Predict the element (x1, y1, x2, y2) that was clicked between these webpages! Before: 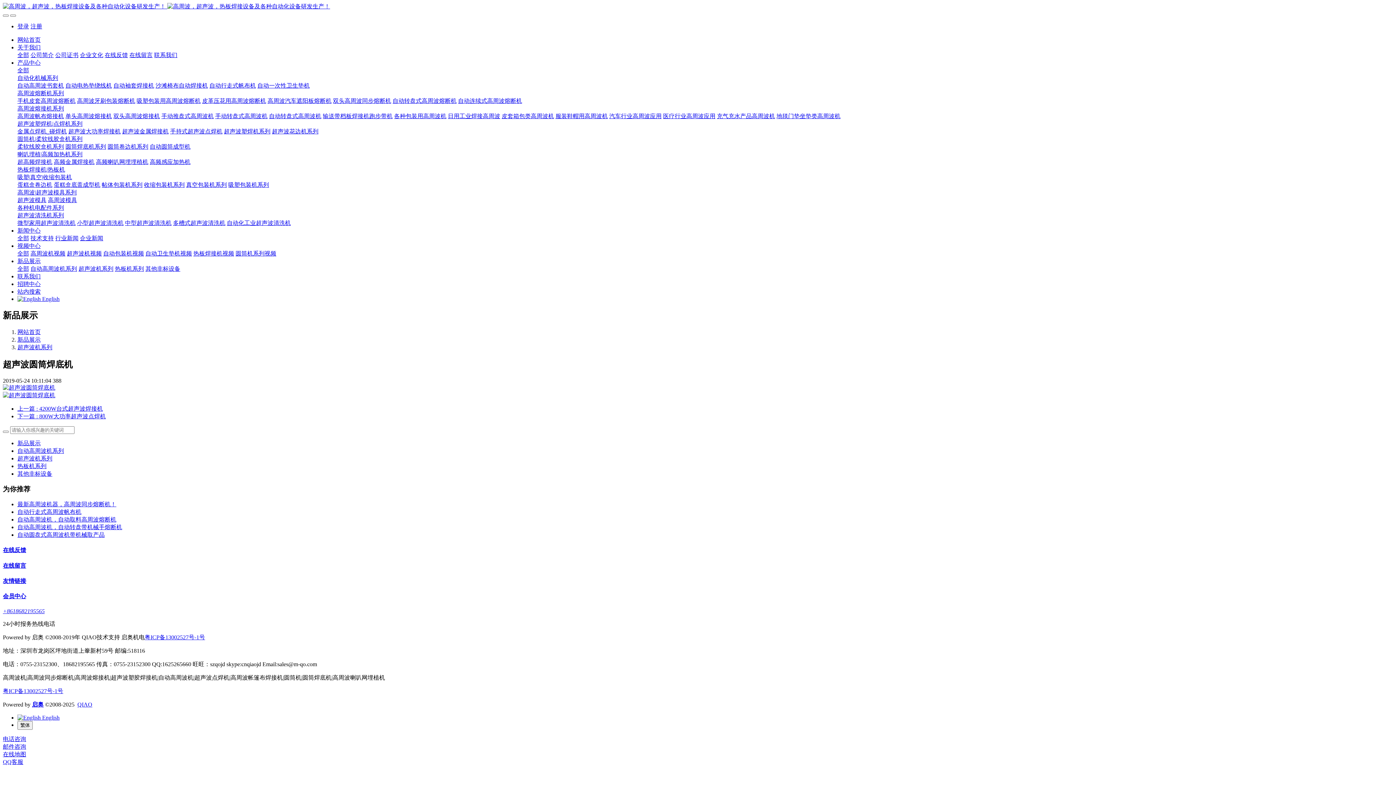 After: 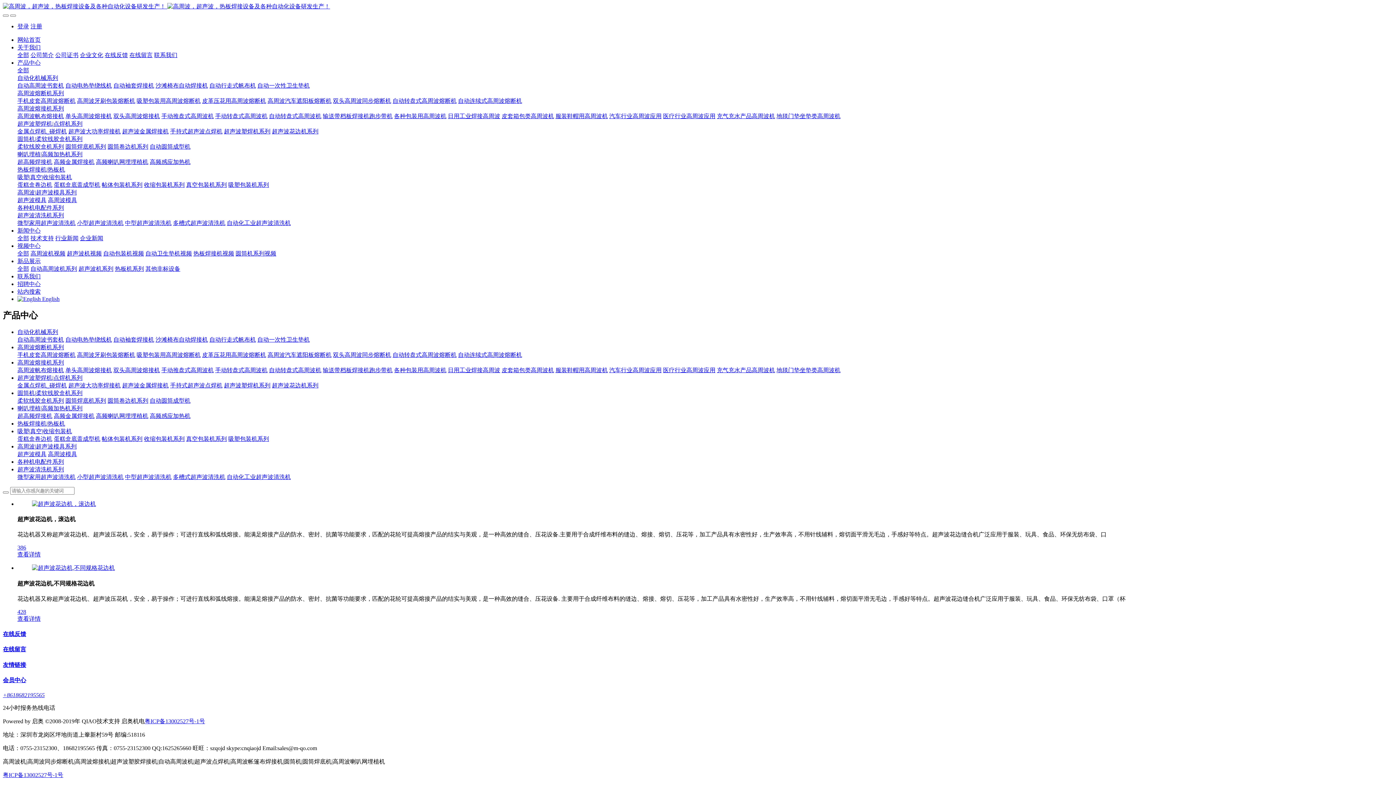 Action: bbox: (272, 128, 318, 134) label: 超声波花边机系列